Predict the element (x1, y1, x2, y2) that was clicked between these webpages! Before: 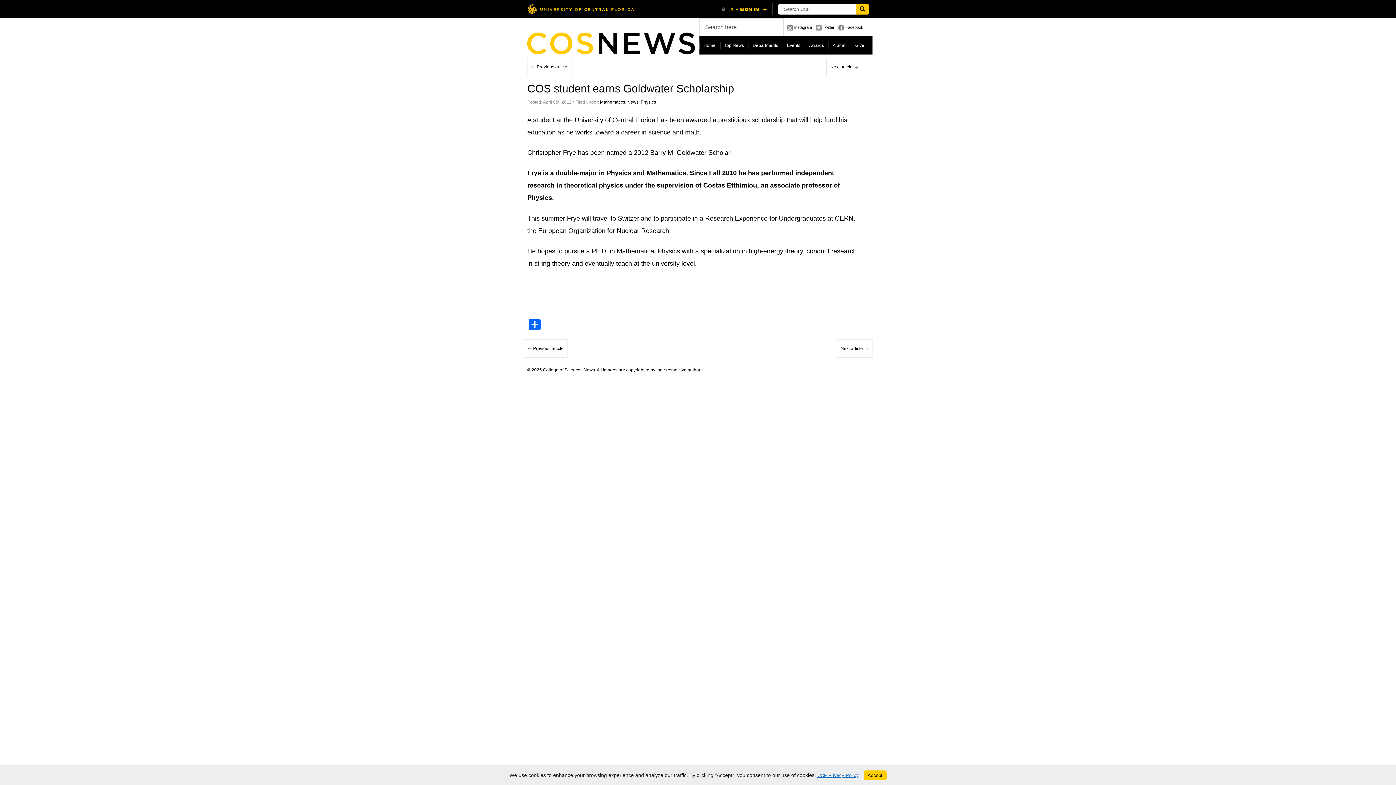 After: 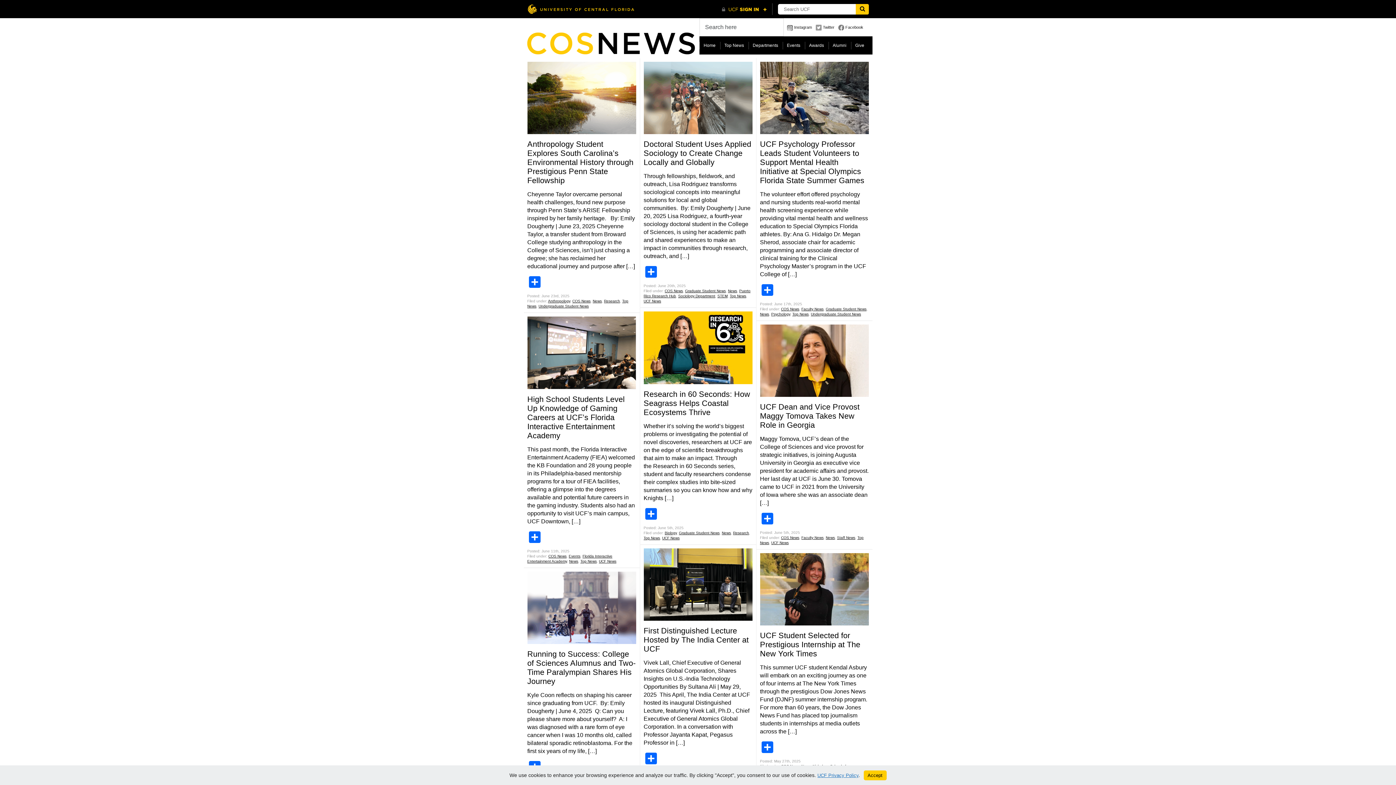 Action: bbox: (523, 18, 699, 54)